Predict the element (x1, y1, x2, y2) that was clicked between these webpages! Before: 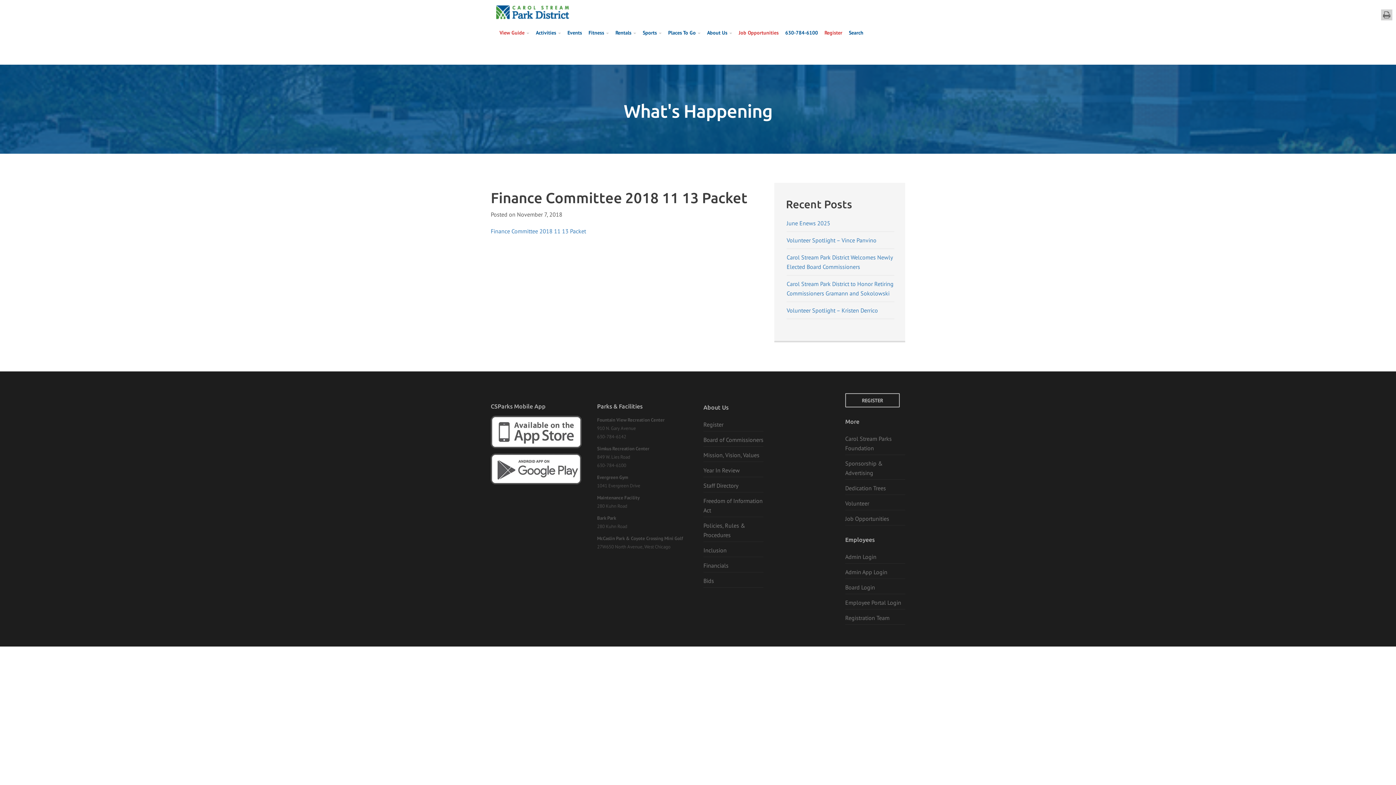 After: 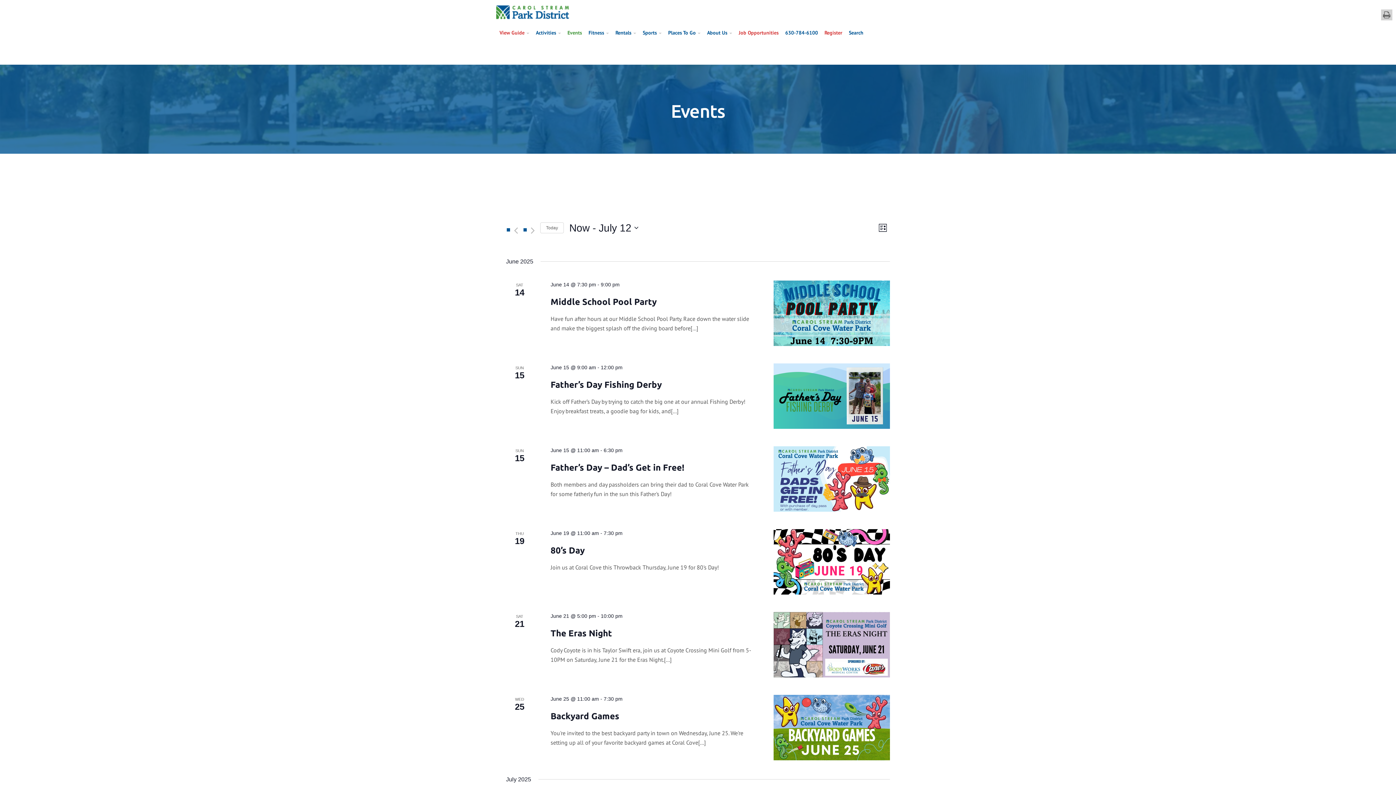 Action: label: Events bbox: (564, 18, 585, 47)